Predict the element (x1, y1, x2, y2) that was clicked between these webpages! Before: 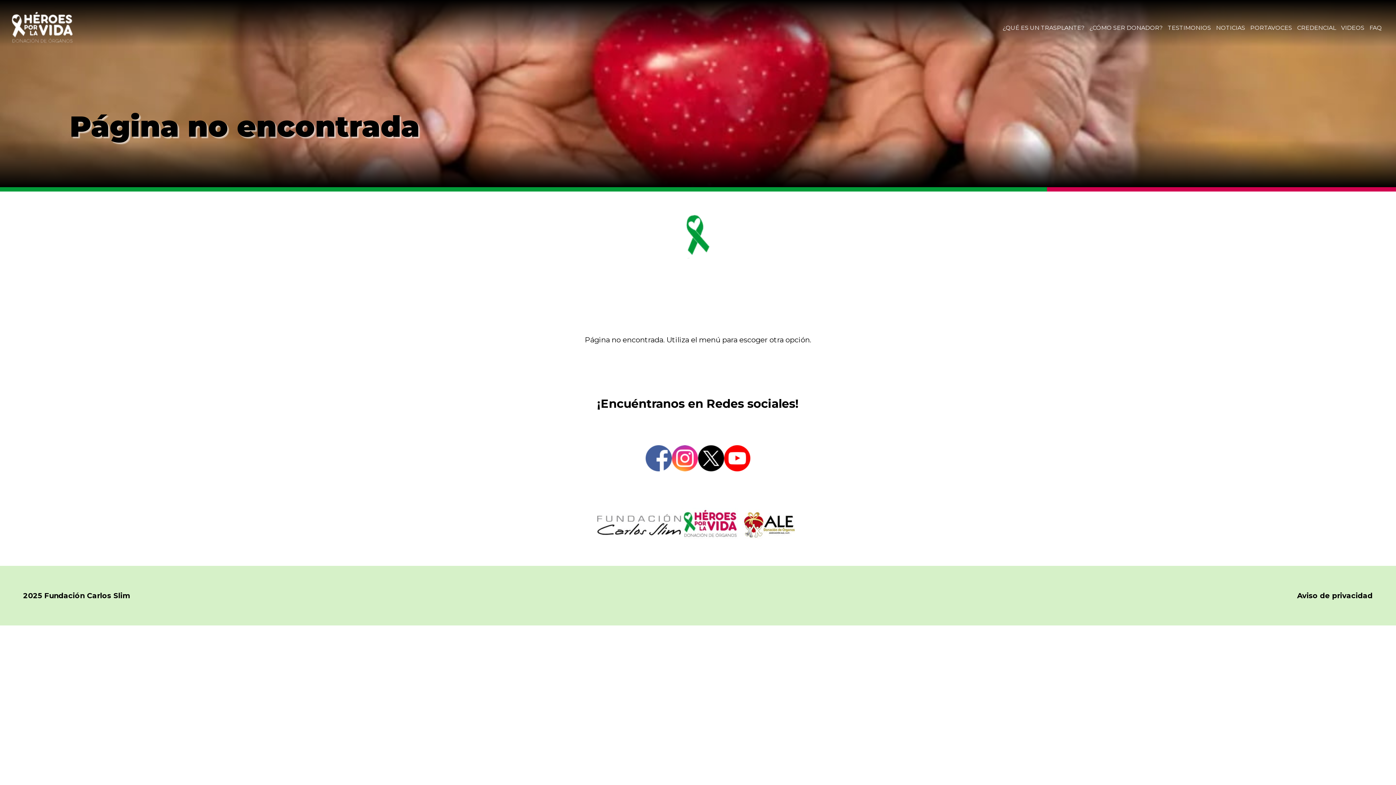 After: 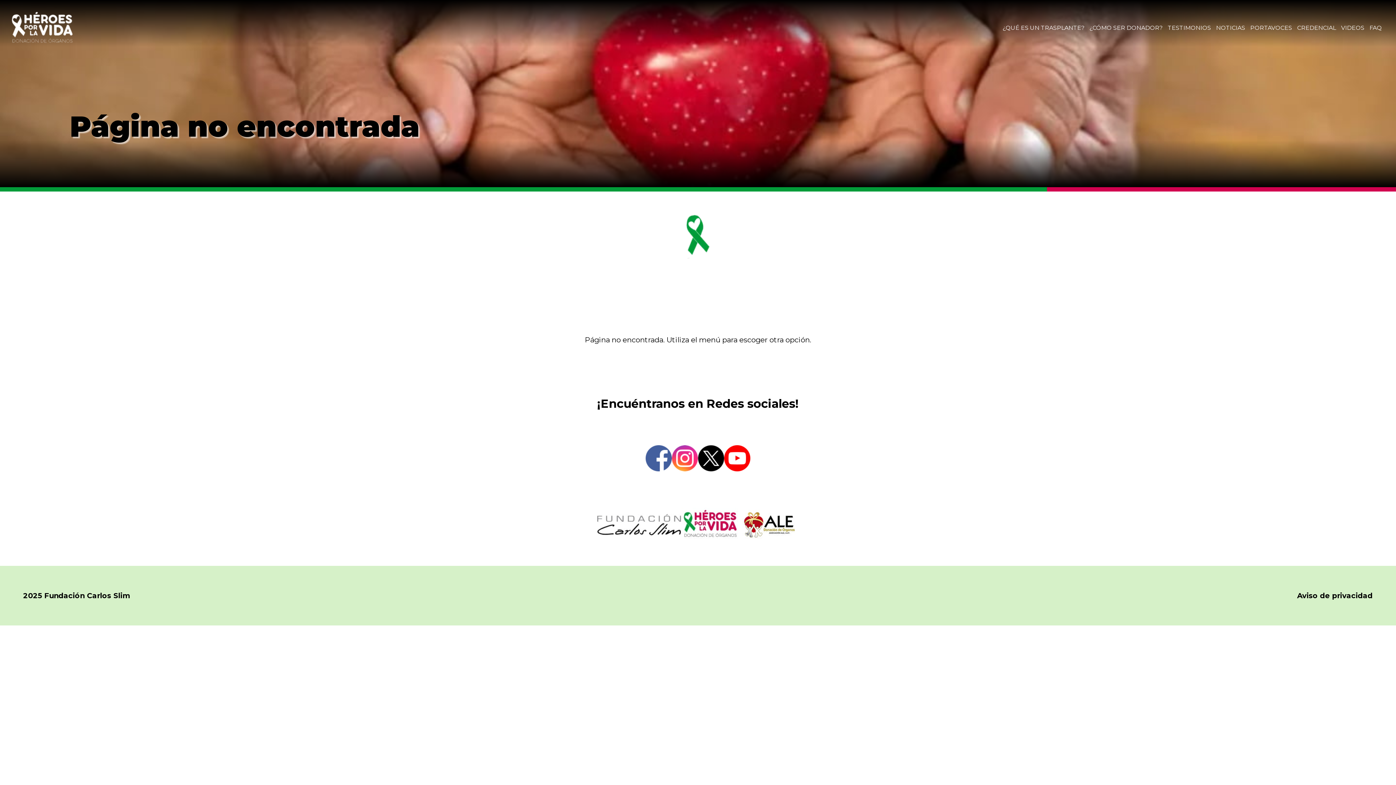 Action: bbox: (672, 445, 698, 473)